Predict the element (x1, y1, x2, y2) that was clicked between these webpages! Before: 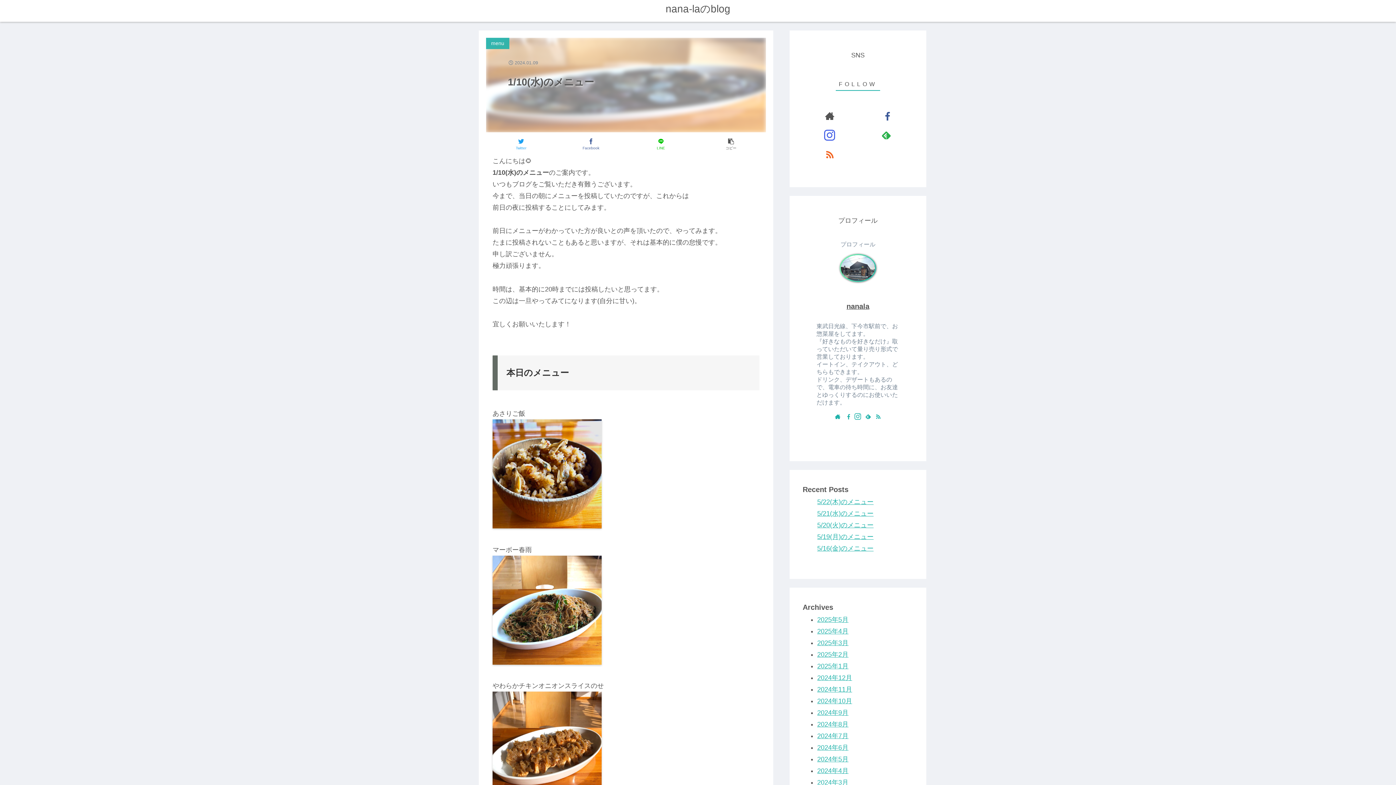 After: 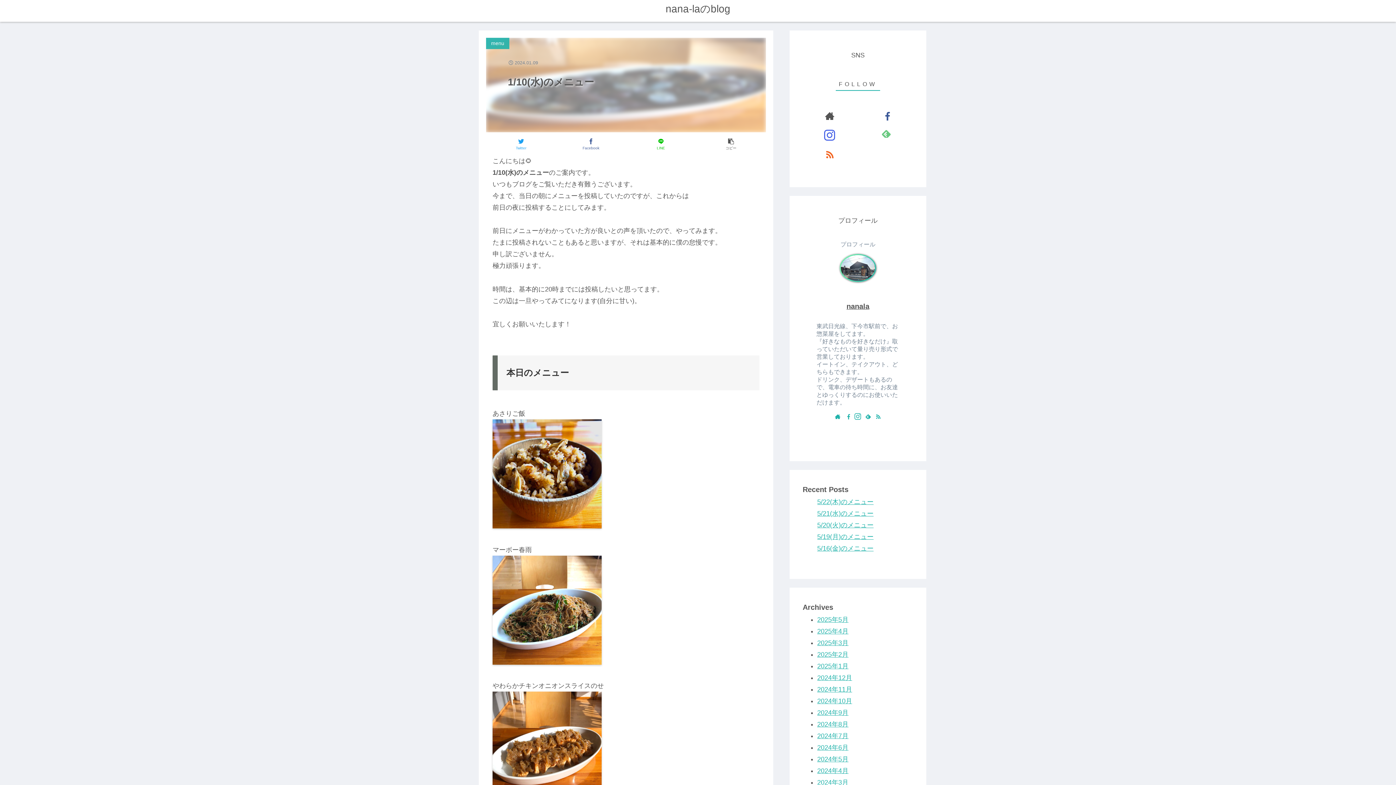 Action: bbox: (859, 126, 913, 143)